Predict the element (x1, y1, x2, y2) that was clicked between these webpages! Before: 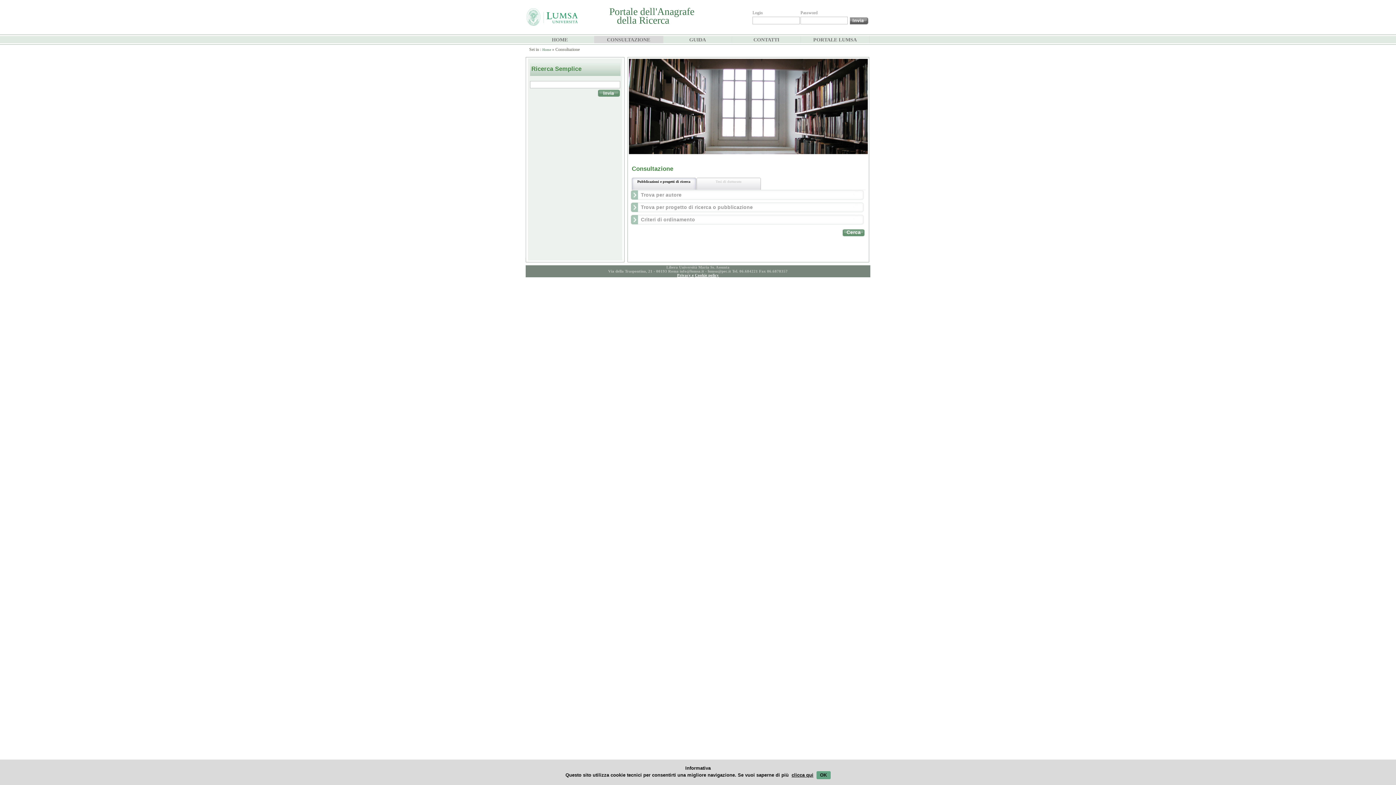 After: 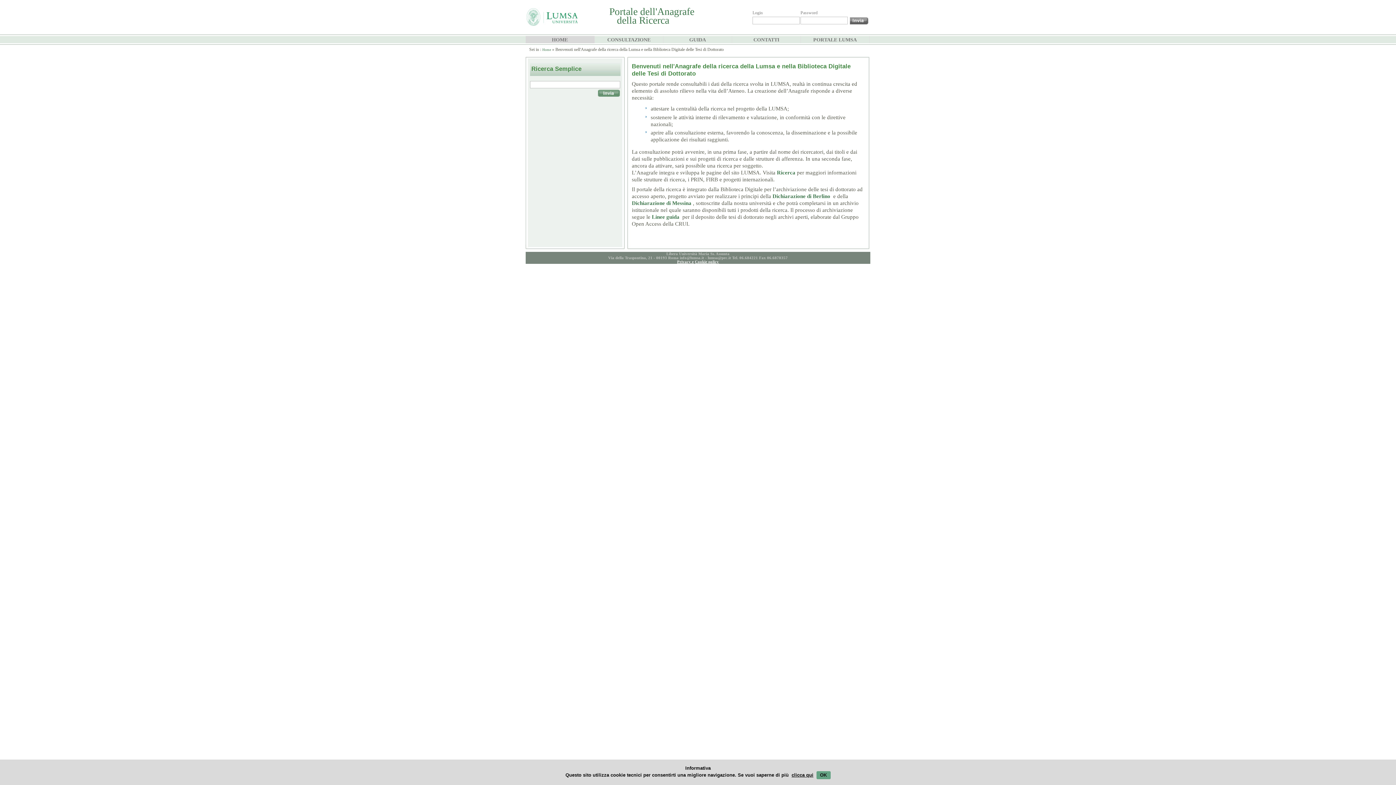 Action: bbox: (525, 35, 594, 43) label: HOME